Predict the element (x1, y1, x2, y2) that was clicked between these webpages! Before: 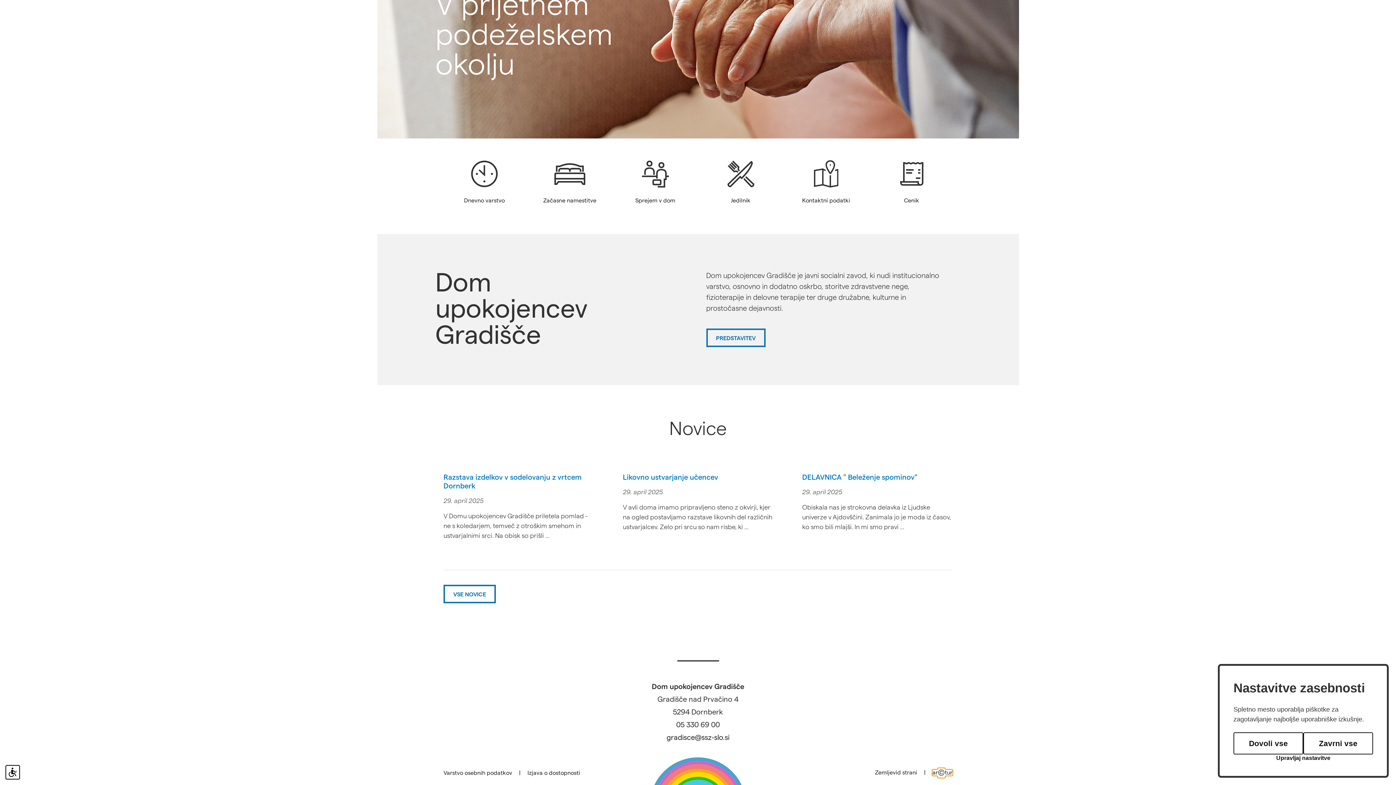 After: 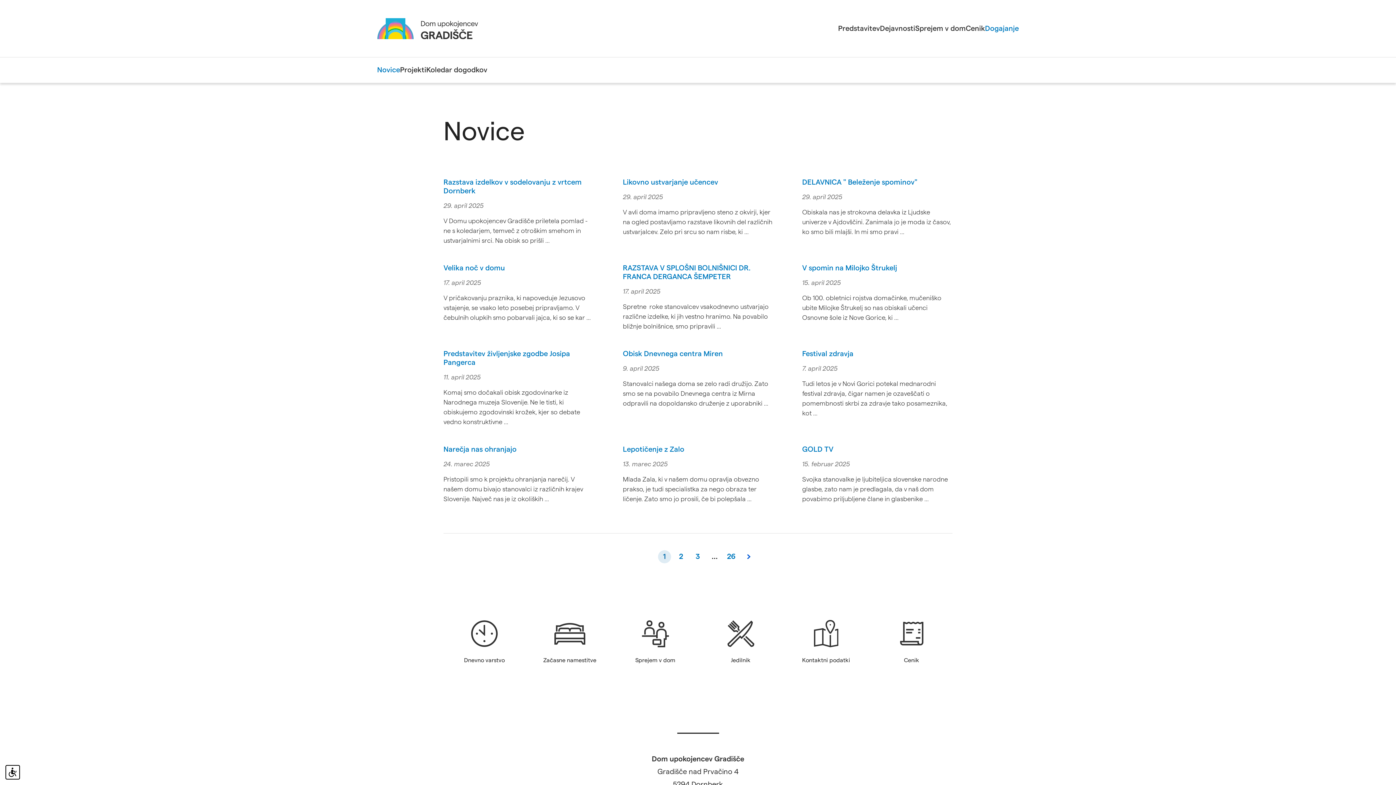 Action: bbox: (443, 585, 496, 603) label: VSE NOVICE